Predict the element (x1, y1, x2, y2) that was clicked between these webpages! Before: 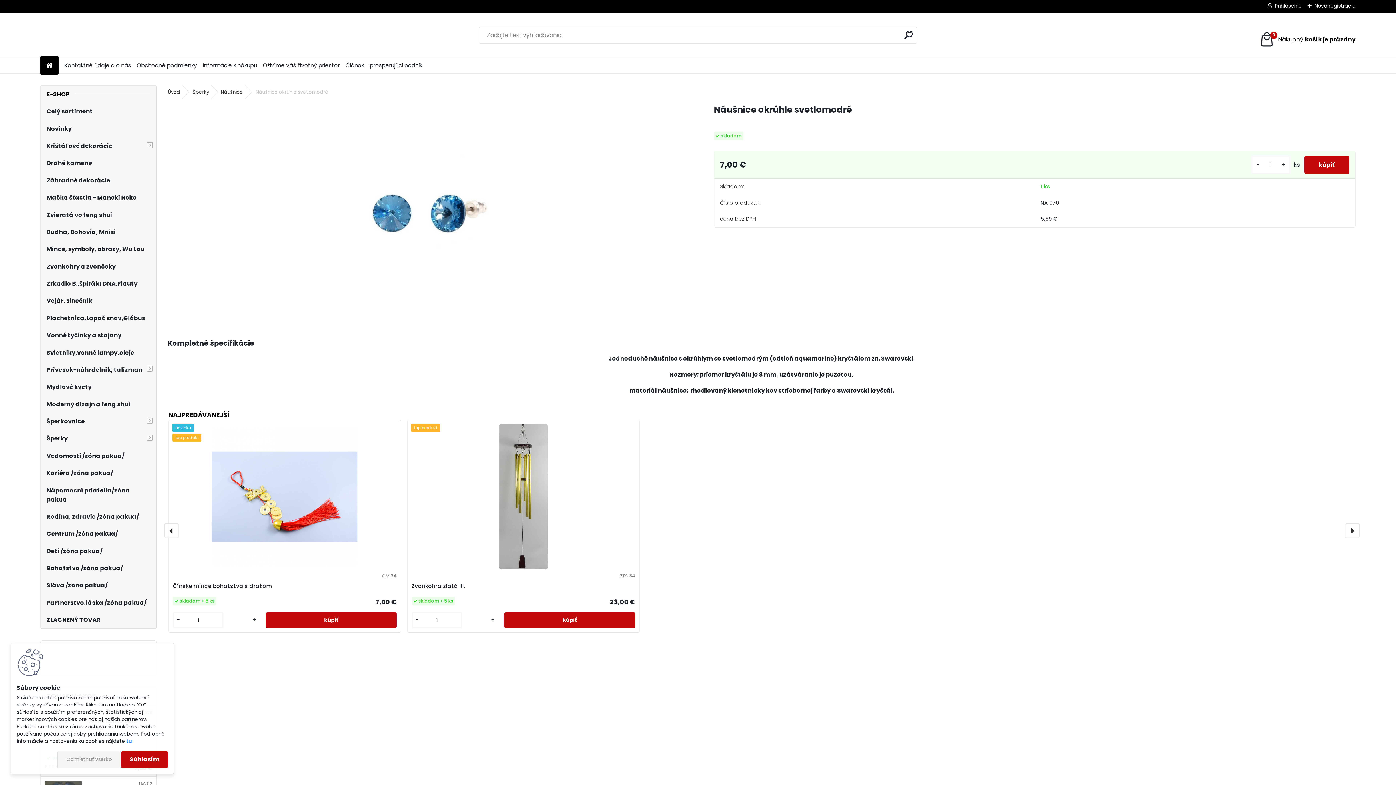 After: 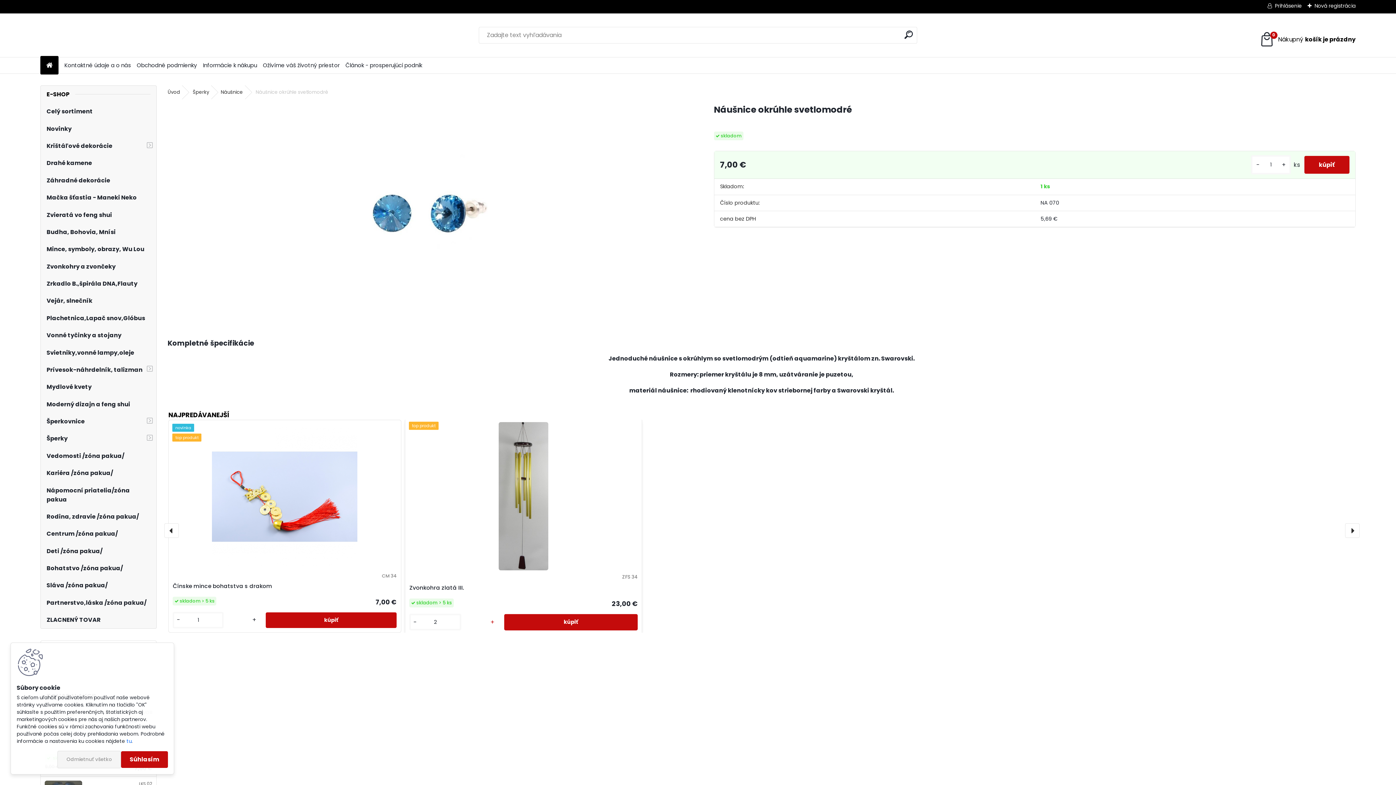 Action: label: + bbox: (488, 616, 497, 624)